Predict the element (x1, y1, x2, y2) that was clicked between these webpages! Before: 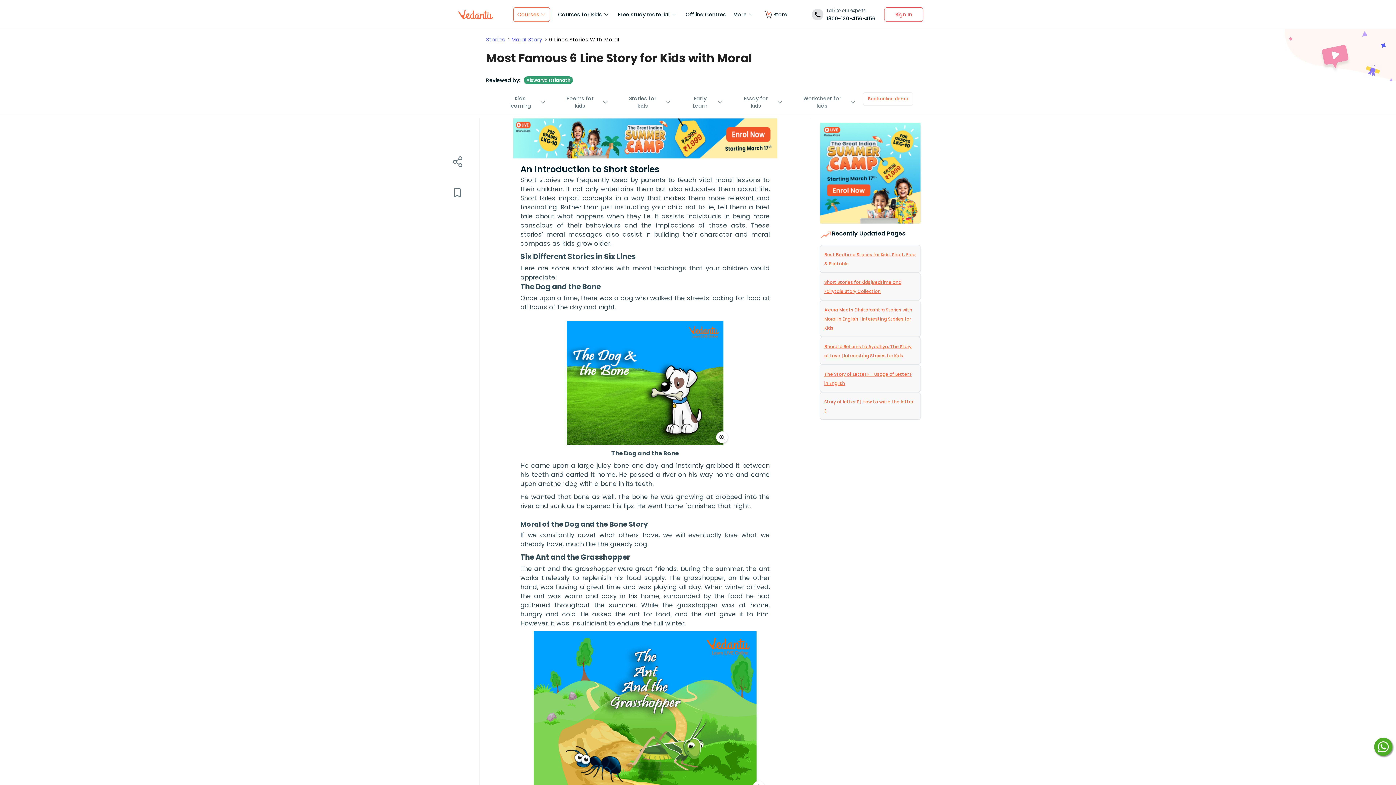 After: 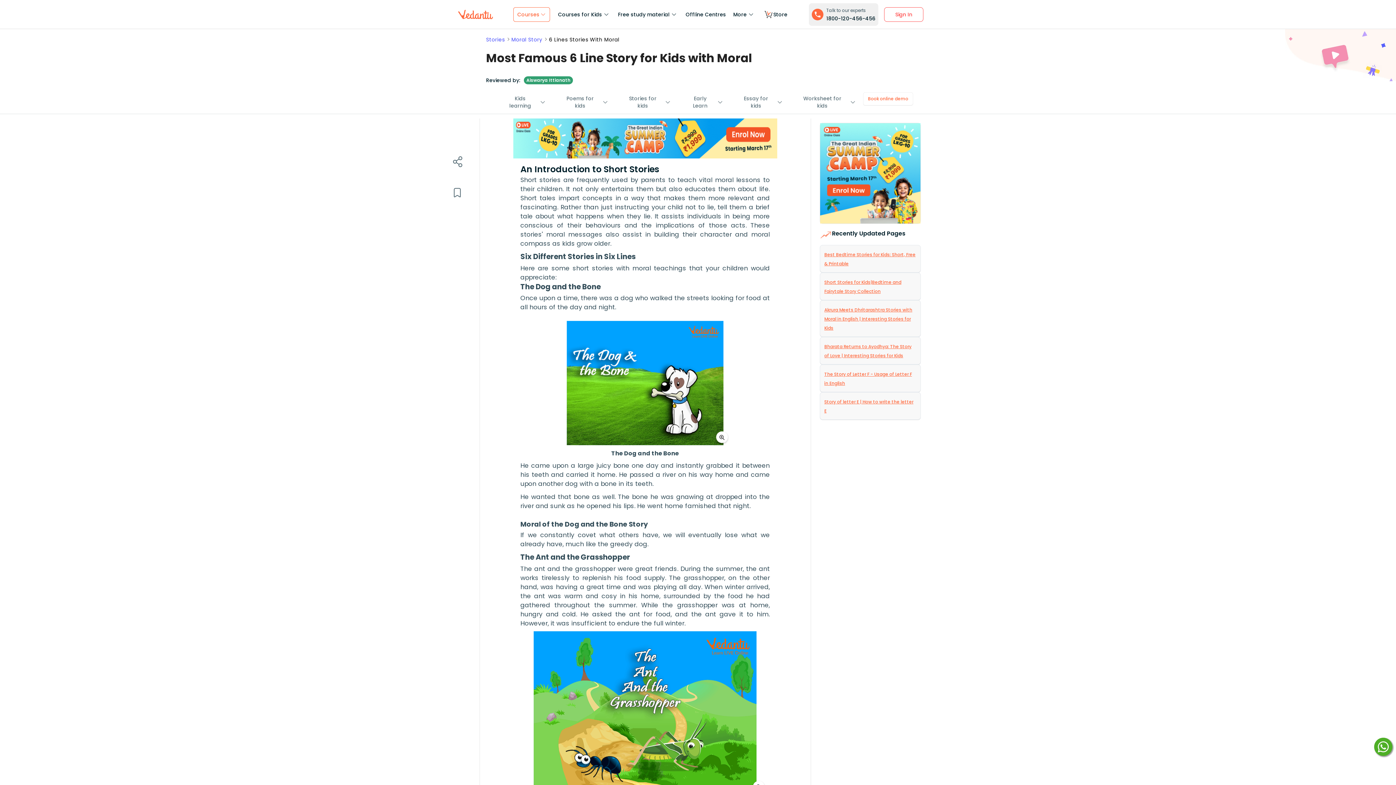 Action: label: Talk to our experts

1800-120-456-456 bbox: (809, 3, 878, 25)